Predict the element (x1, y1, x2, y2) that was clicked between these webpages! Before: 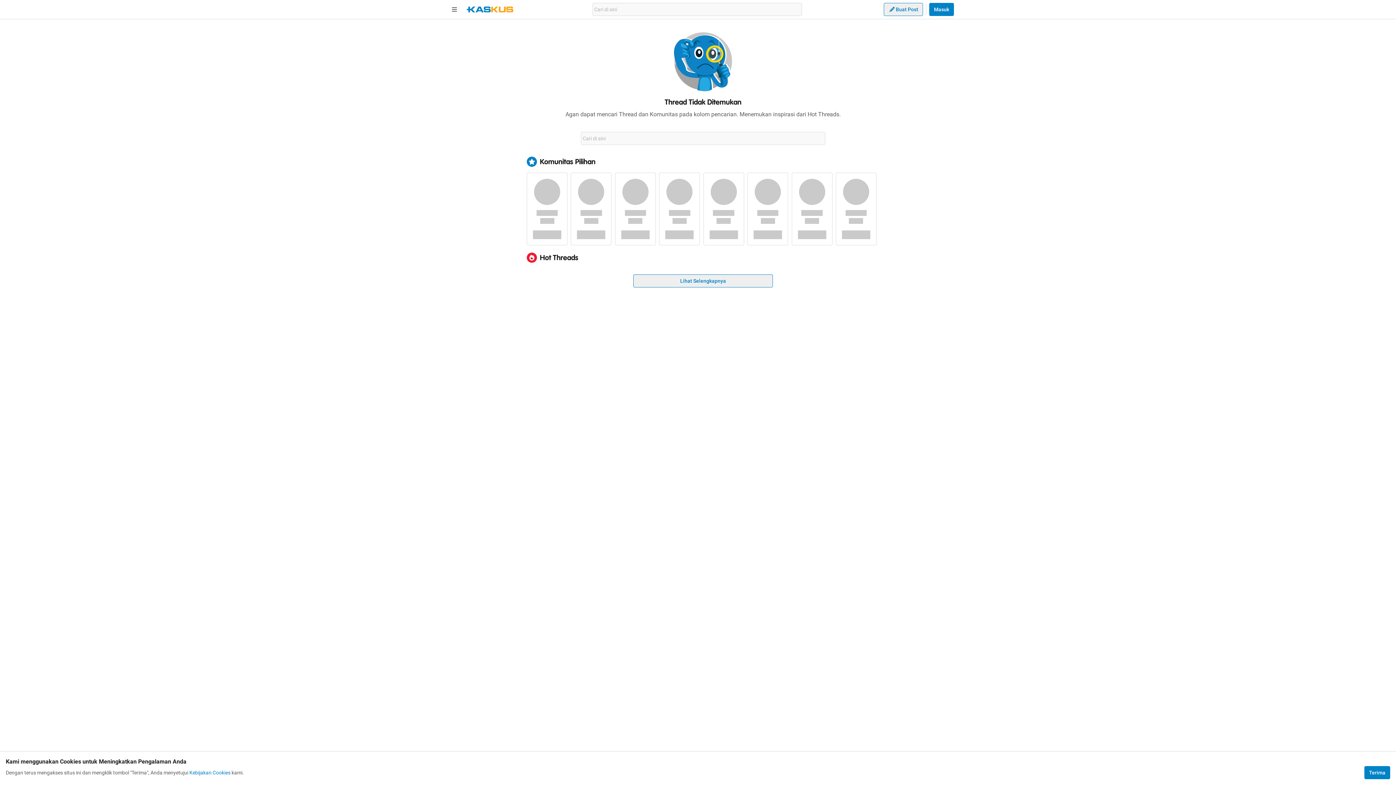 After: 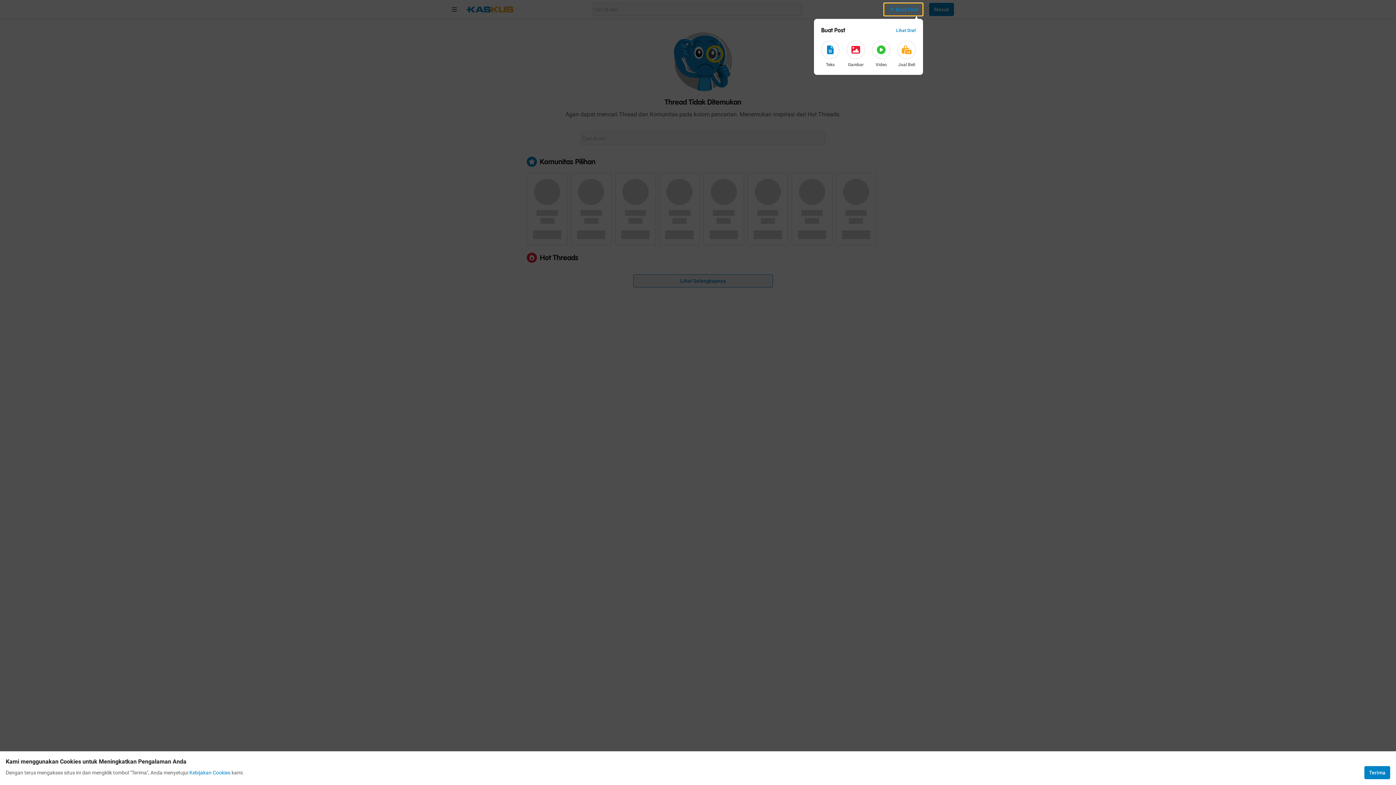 Action: bbox: (884, 2, 923, 16) label: Buat Post